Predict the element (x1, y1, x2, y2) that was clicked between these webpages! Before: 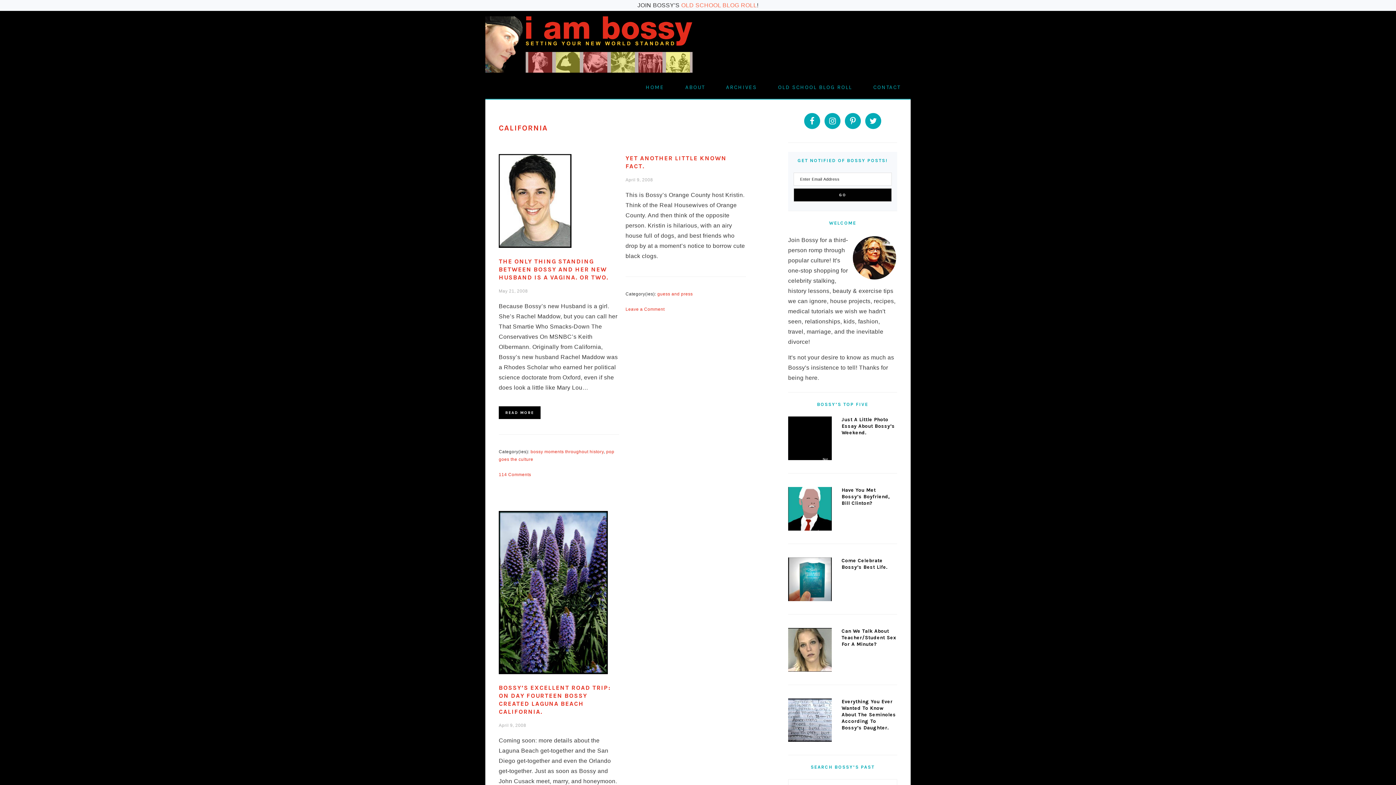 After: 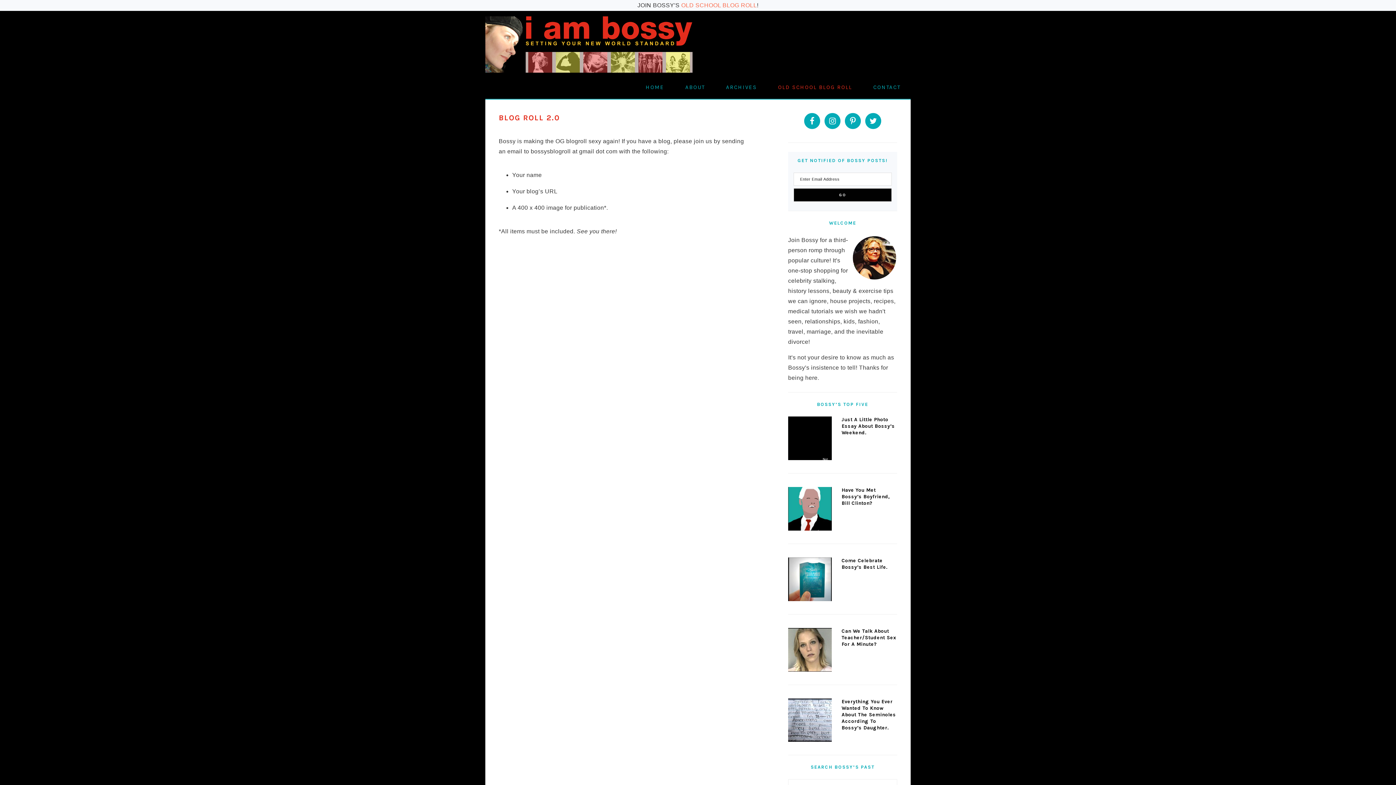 Action: label: OLD SCHOOL BLOG ROLL bbox: (768, 78, 862, 96)